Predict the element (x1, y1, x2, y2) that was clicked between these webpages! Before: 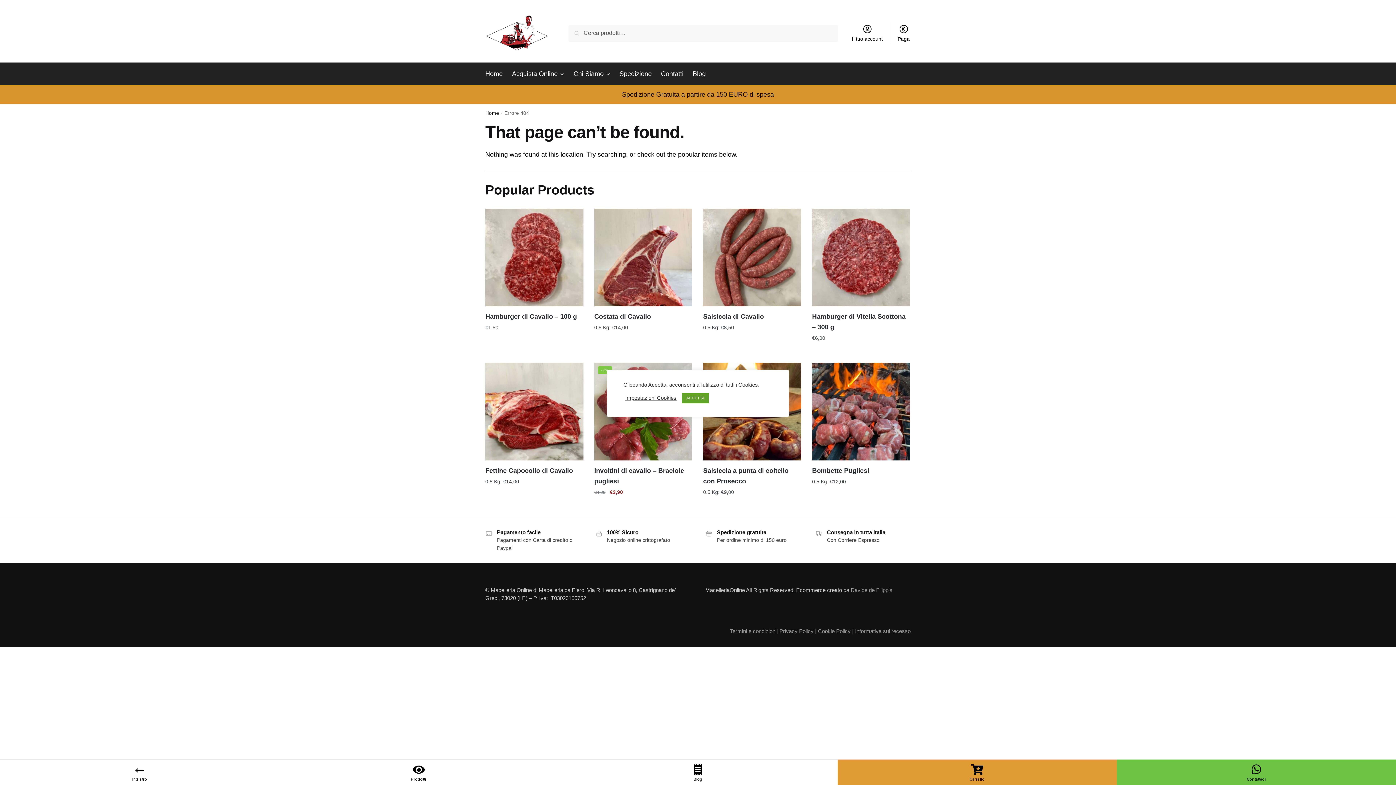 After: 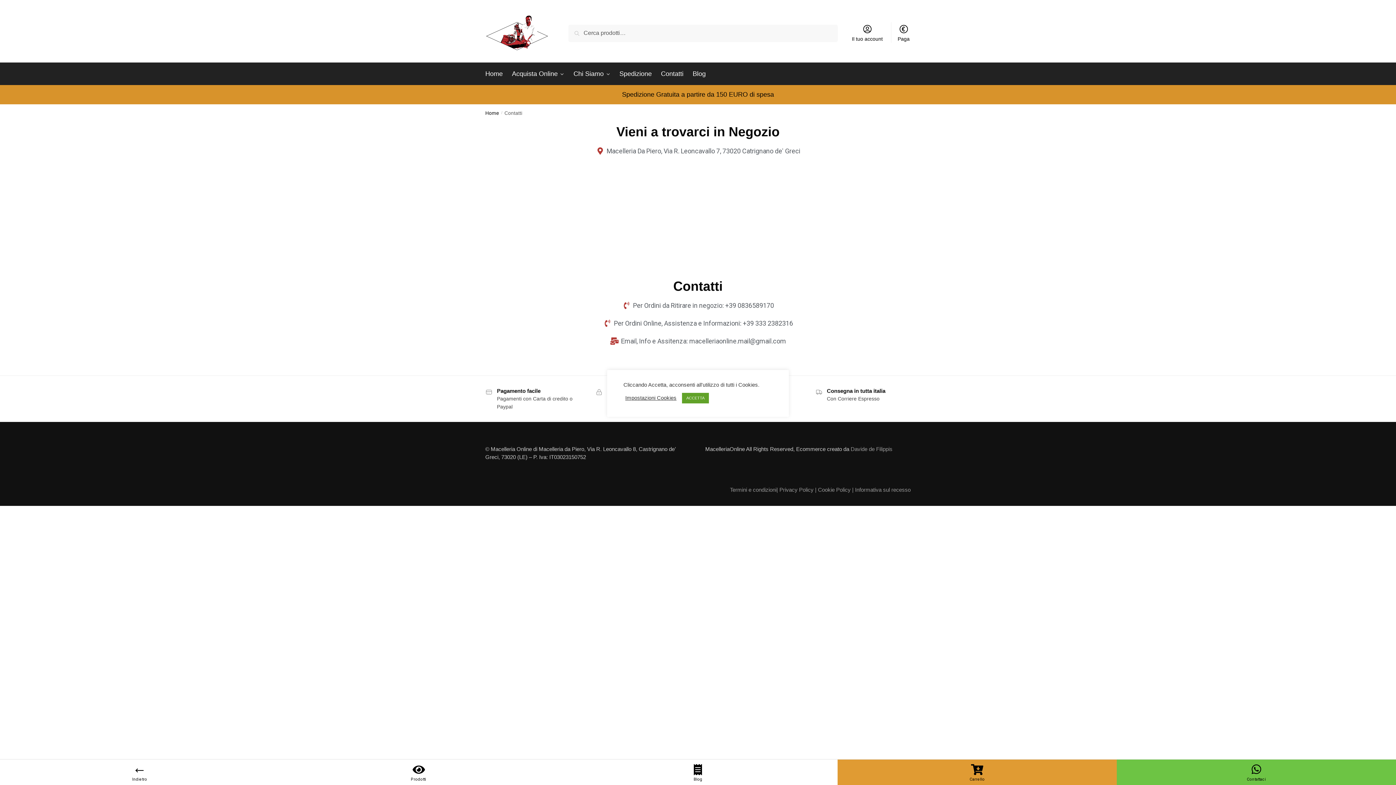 Action: bbox: (657, 62, 687, 85) label: Contatti